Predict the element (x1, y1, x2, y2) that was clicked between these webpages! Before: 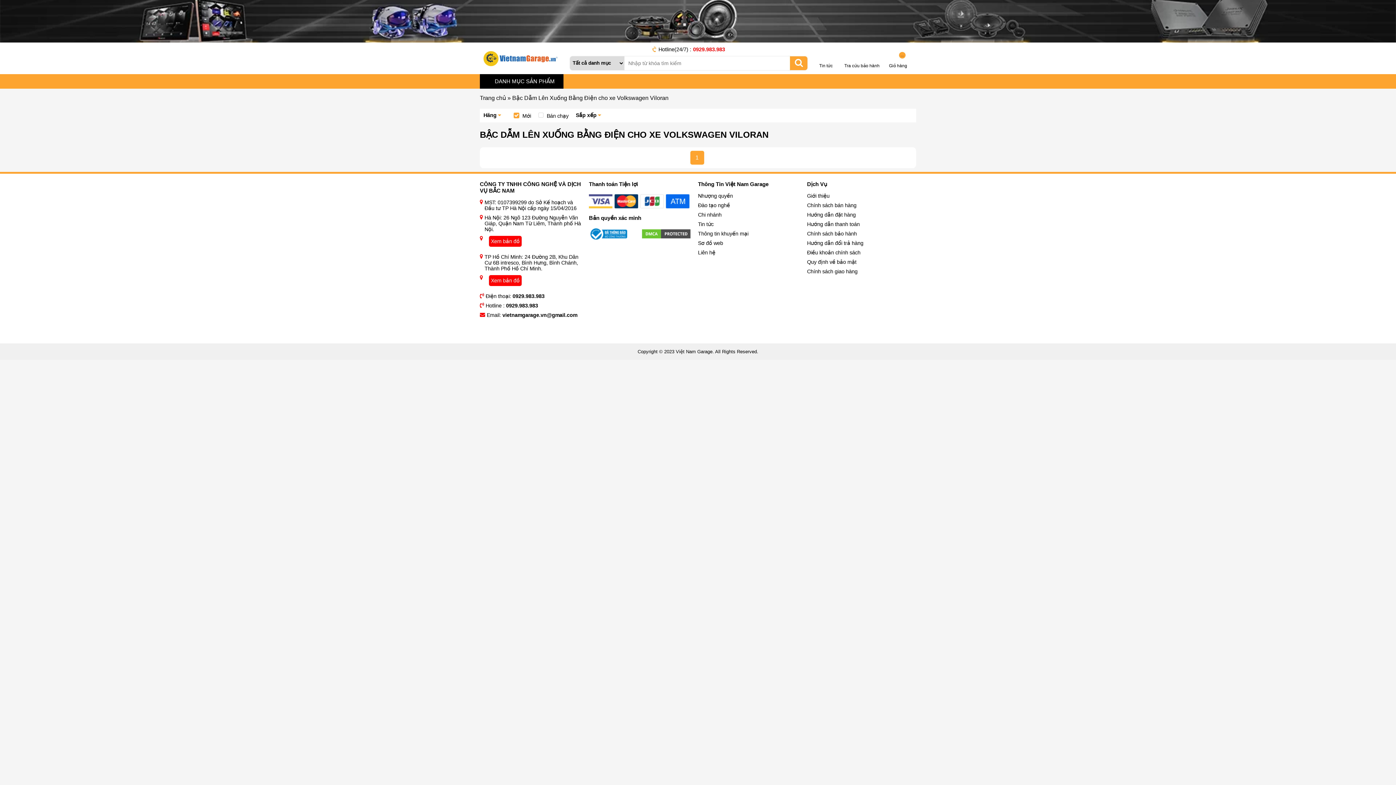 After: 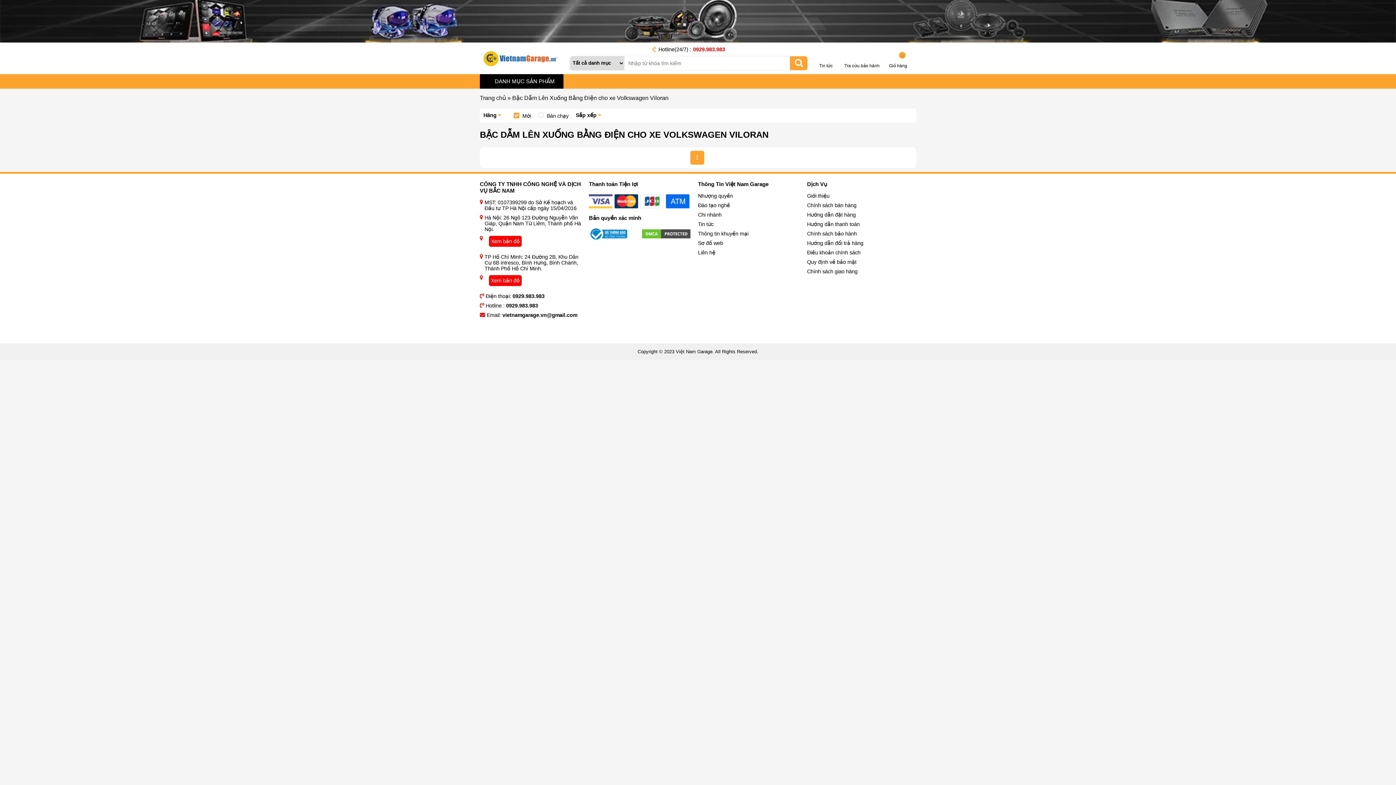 Action: label: 0929.983.983 bbox: (512, 293, 544, 302)